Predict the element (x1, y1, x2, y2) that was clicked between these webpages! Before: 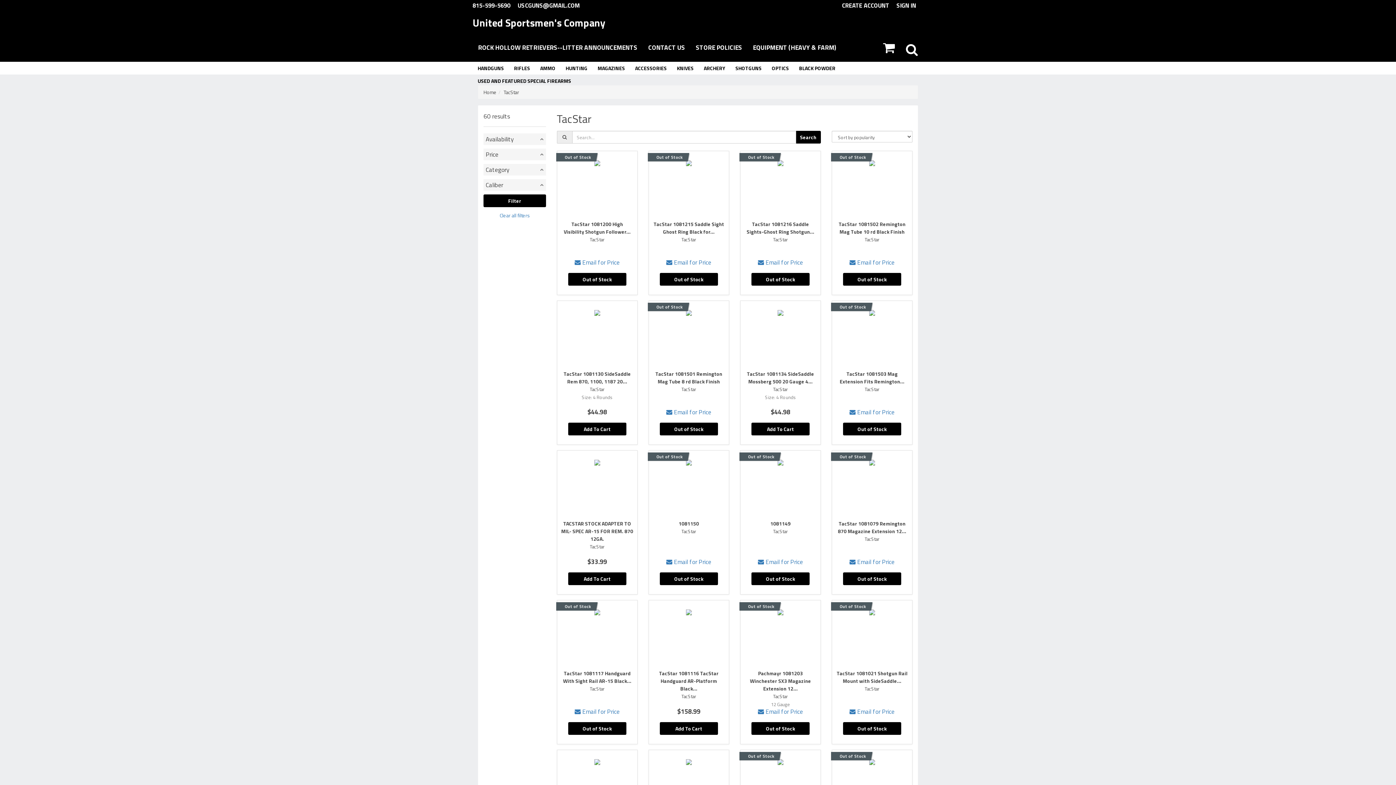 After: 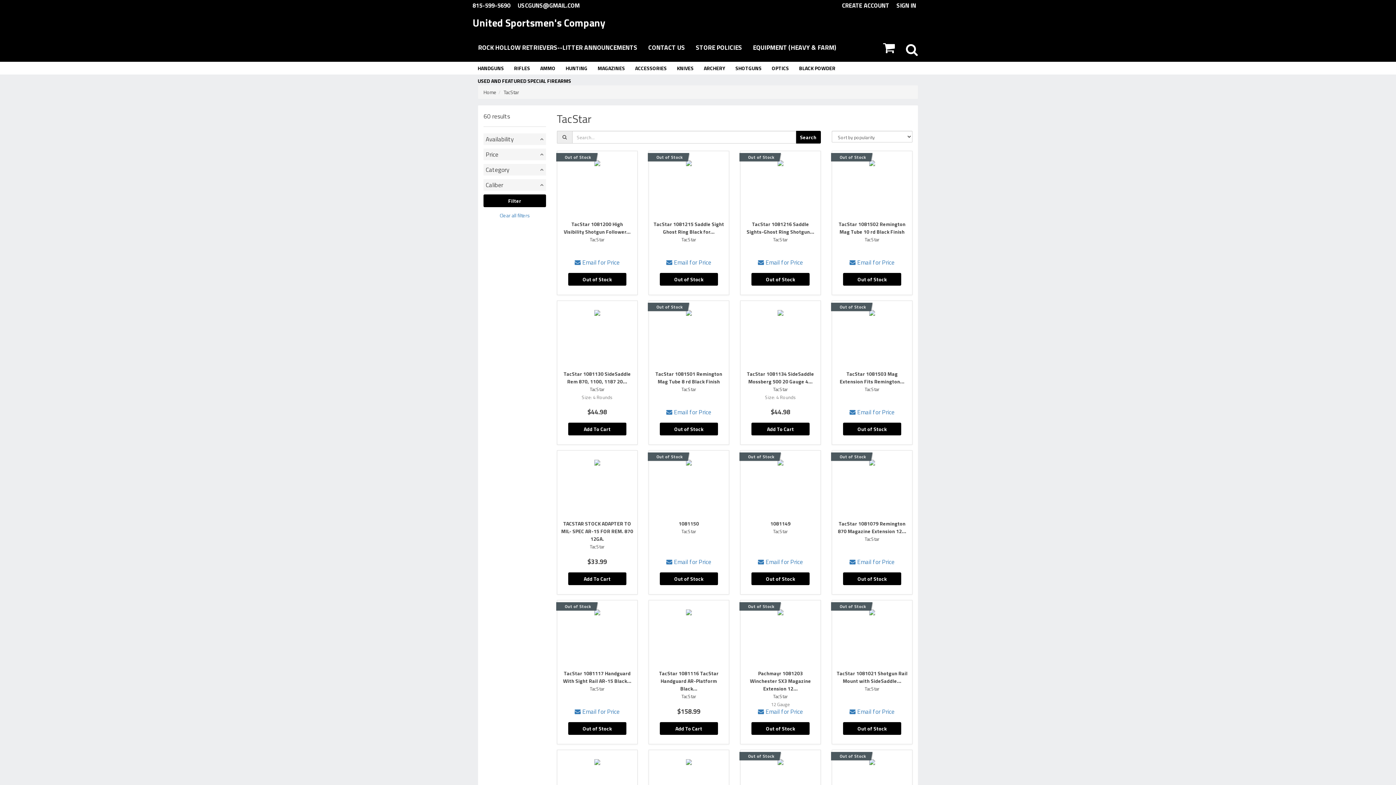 Action: label: Clear all filters bbox: (483, 209, 546, 221)